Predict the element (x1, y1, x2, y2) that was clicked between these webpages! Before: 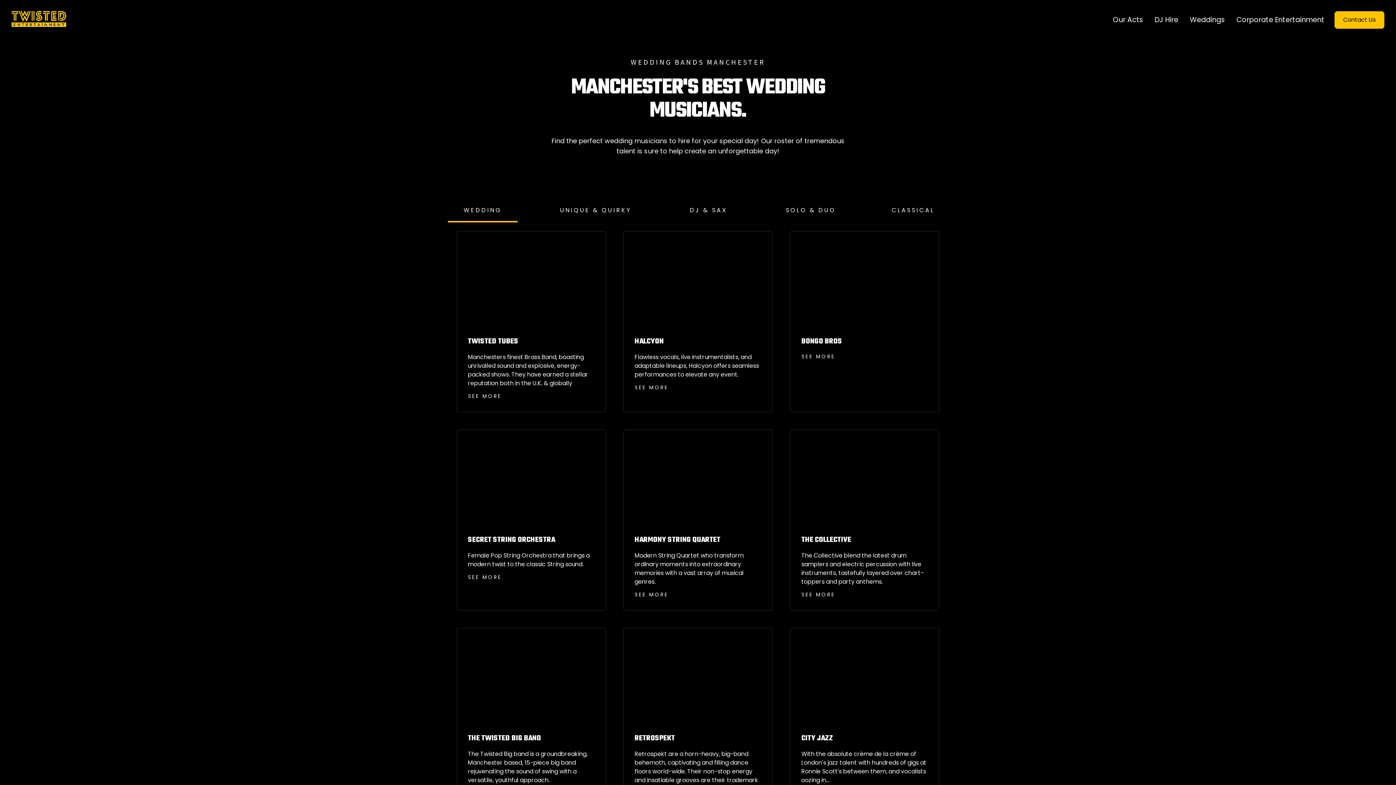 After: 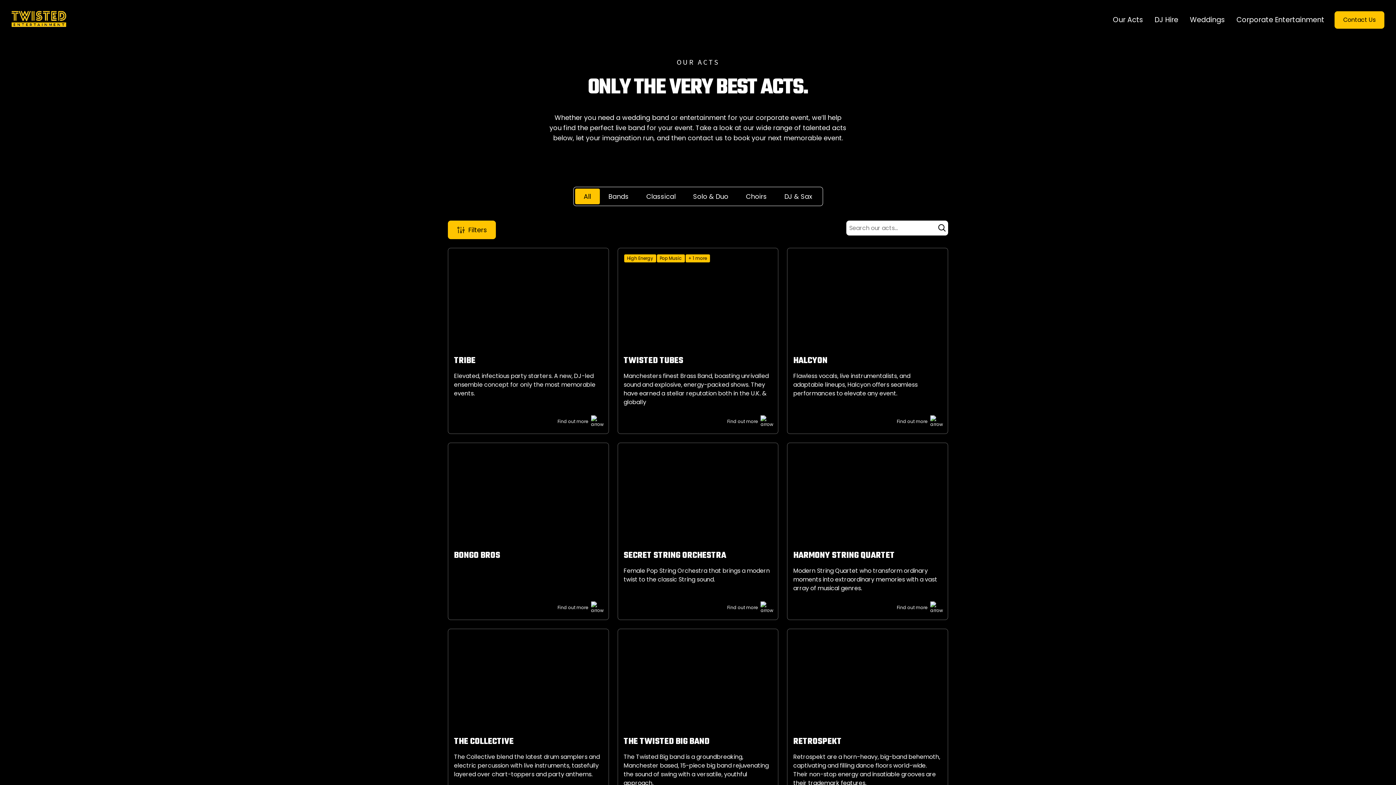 Action: bbox: (1113, 15, 1143, 25) label: Our Acts